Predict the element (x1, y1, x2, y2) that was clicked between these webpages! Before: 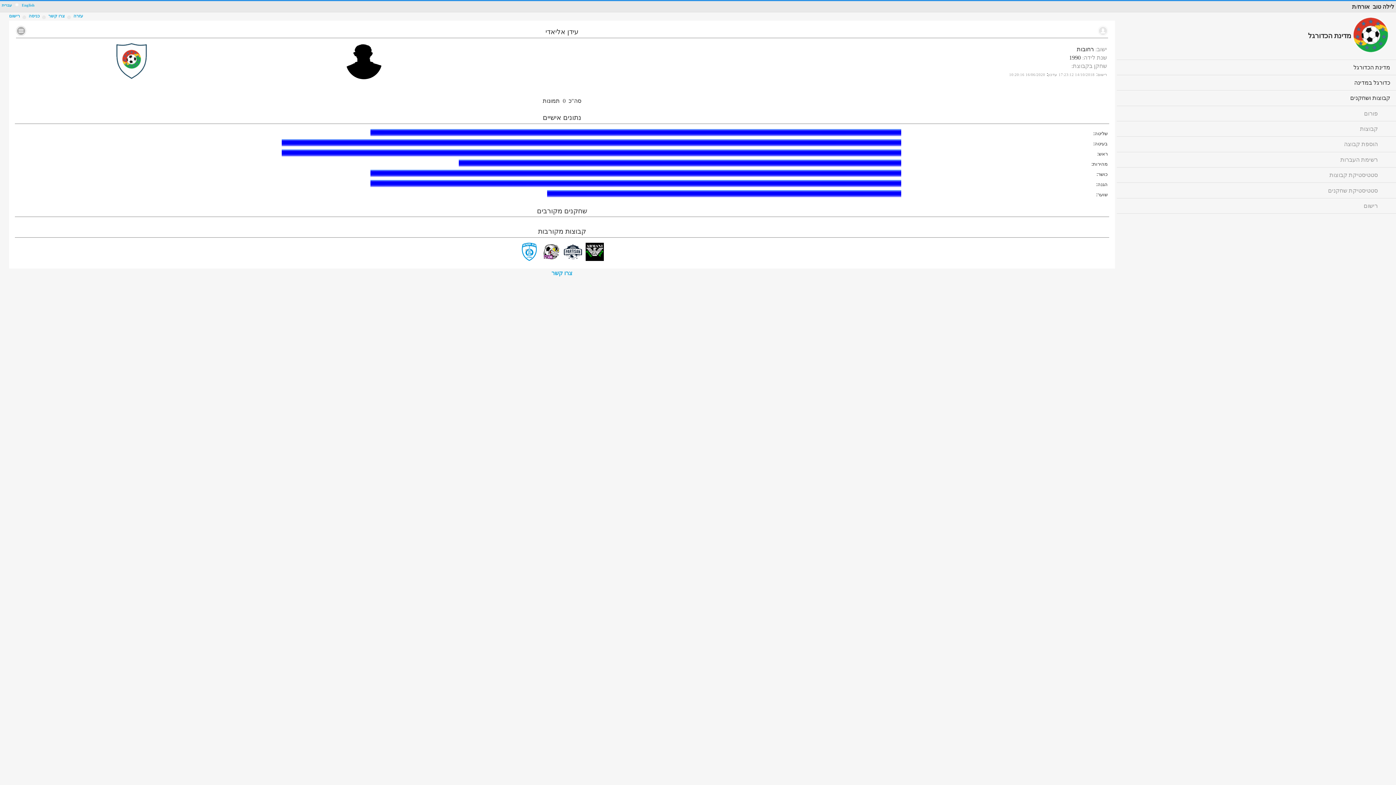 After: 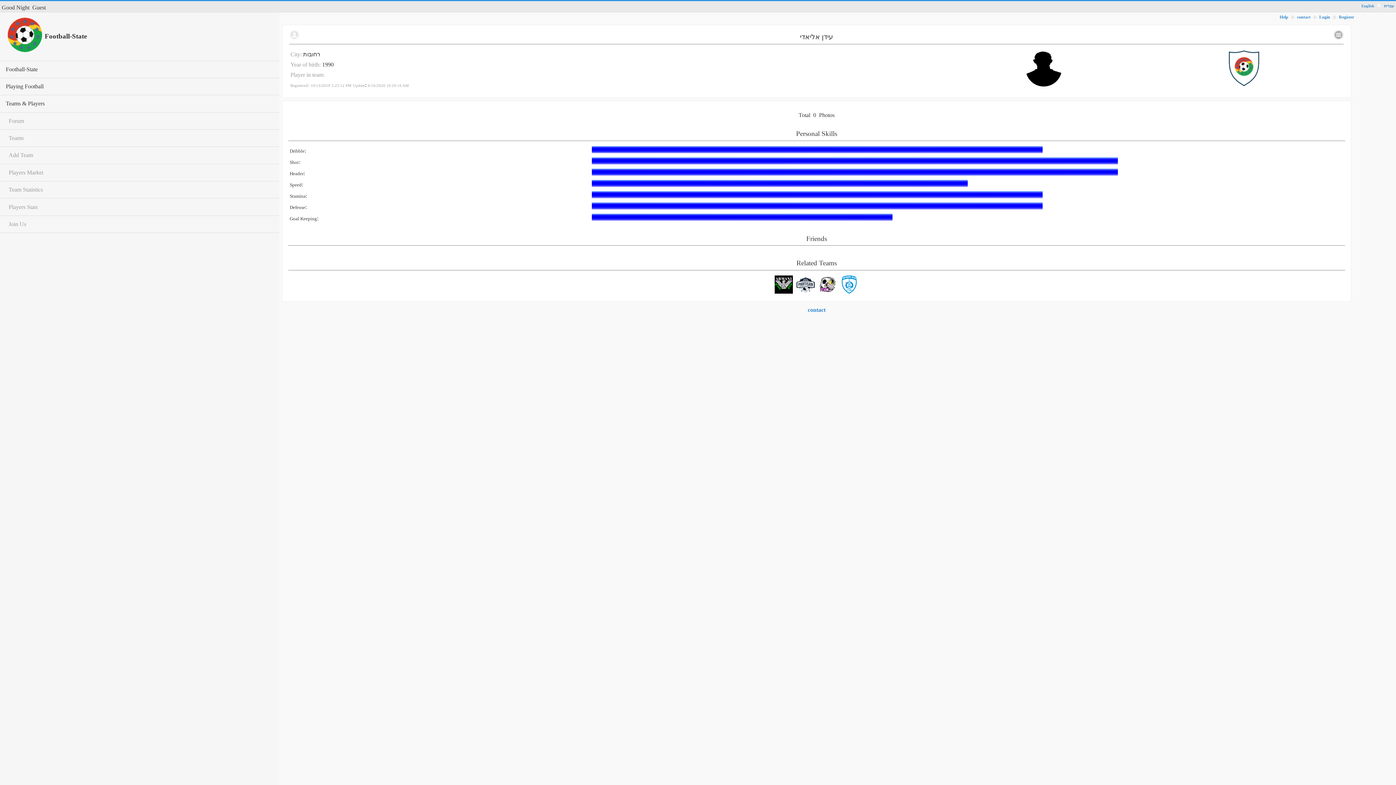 Action: label: English bbox: (21, 3, 34, 7)